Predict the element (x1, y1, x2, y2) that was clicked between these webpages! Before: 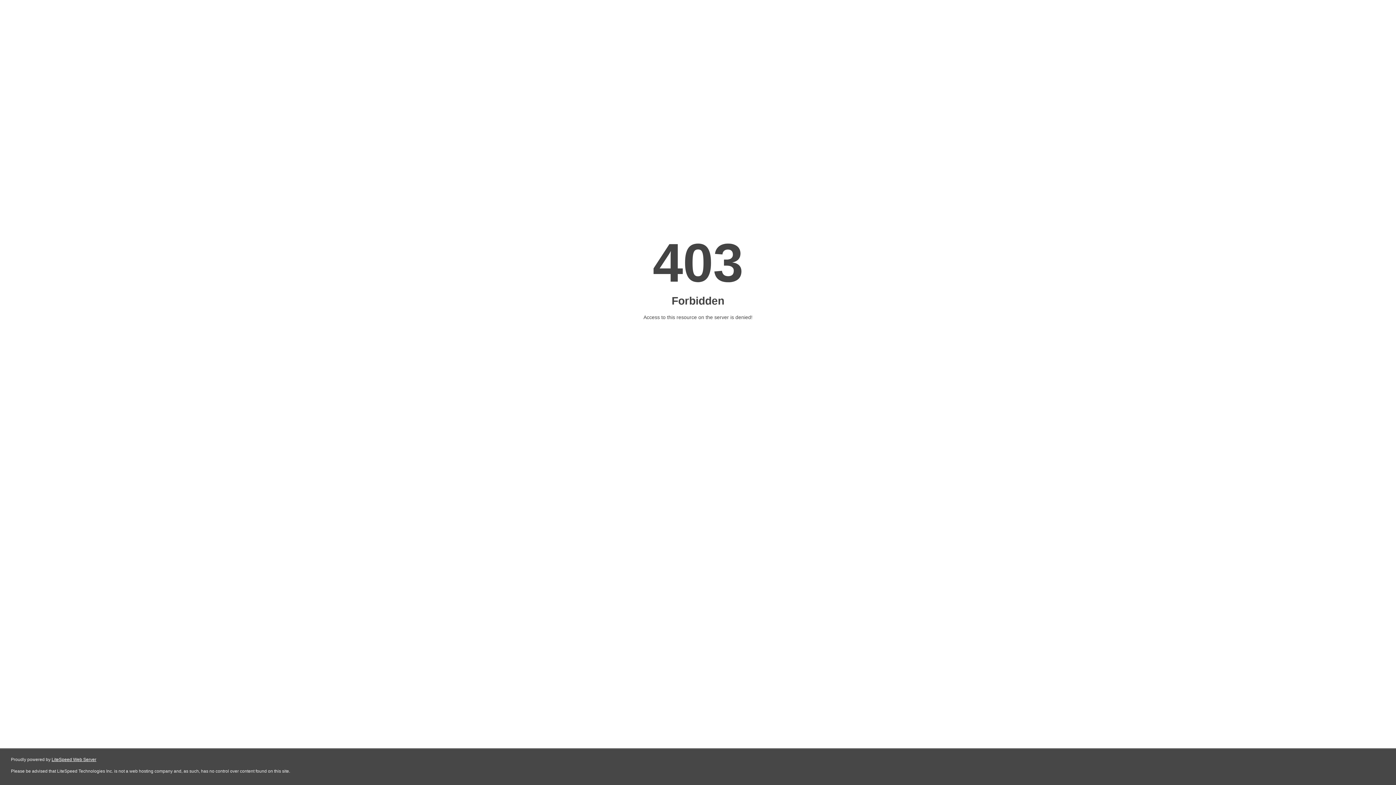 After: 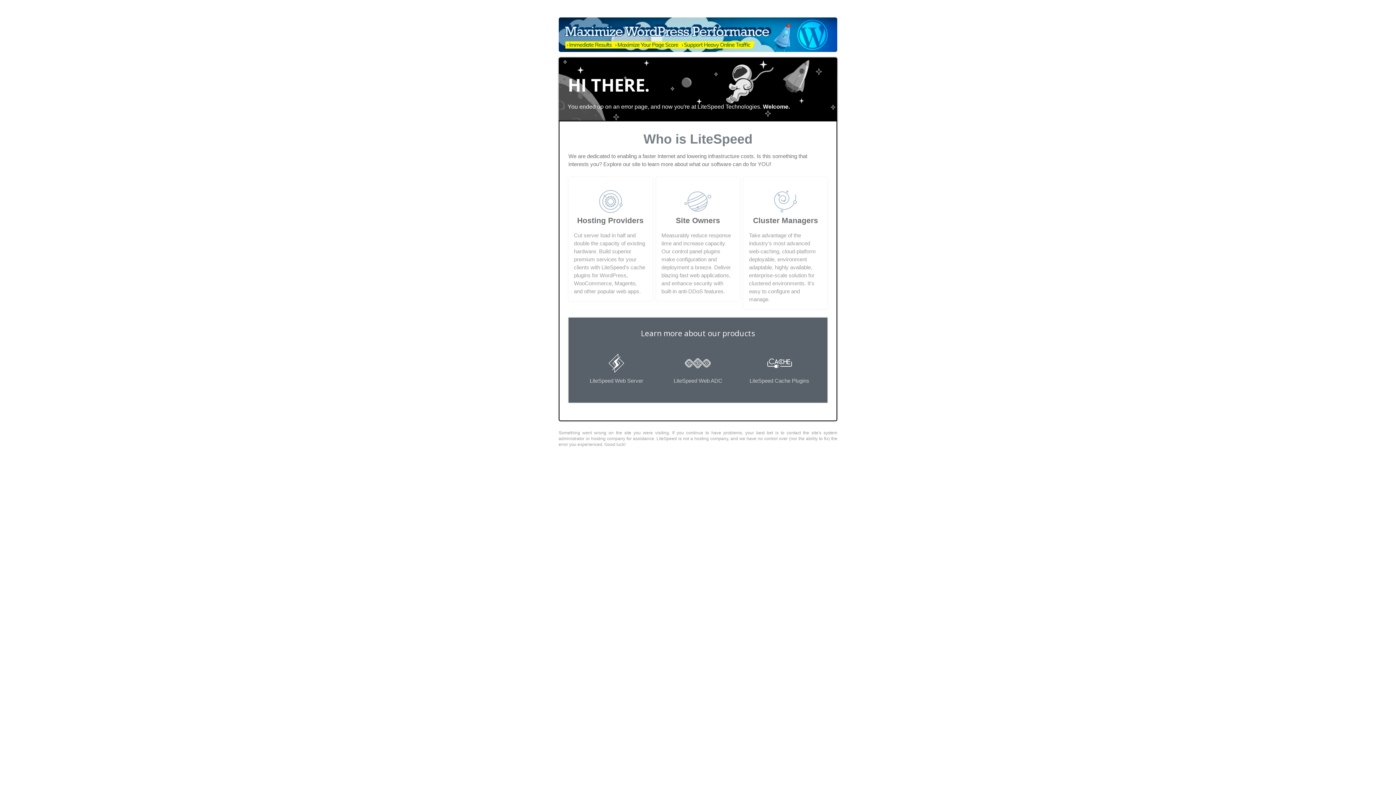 Action: label: LiteSpeed Web Server bbox: (51, 757, 96, 762)